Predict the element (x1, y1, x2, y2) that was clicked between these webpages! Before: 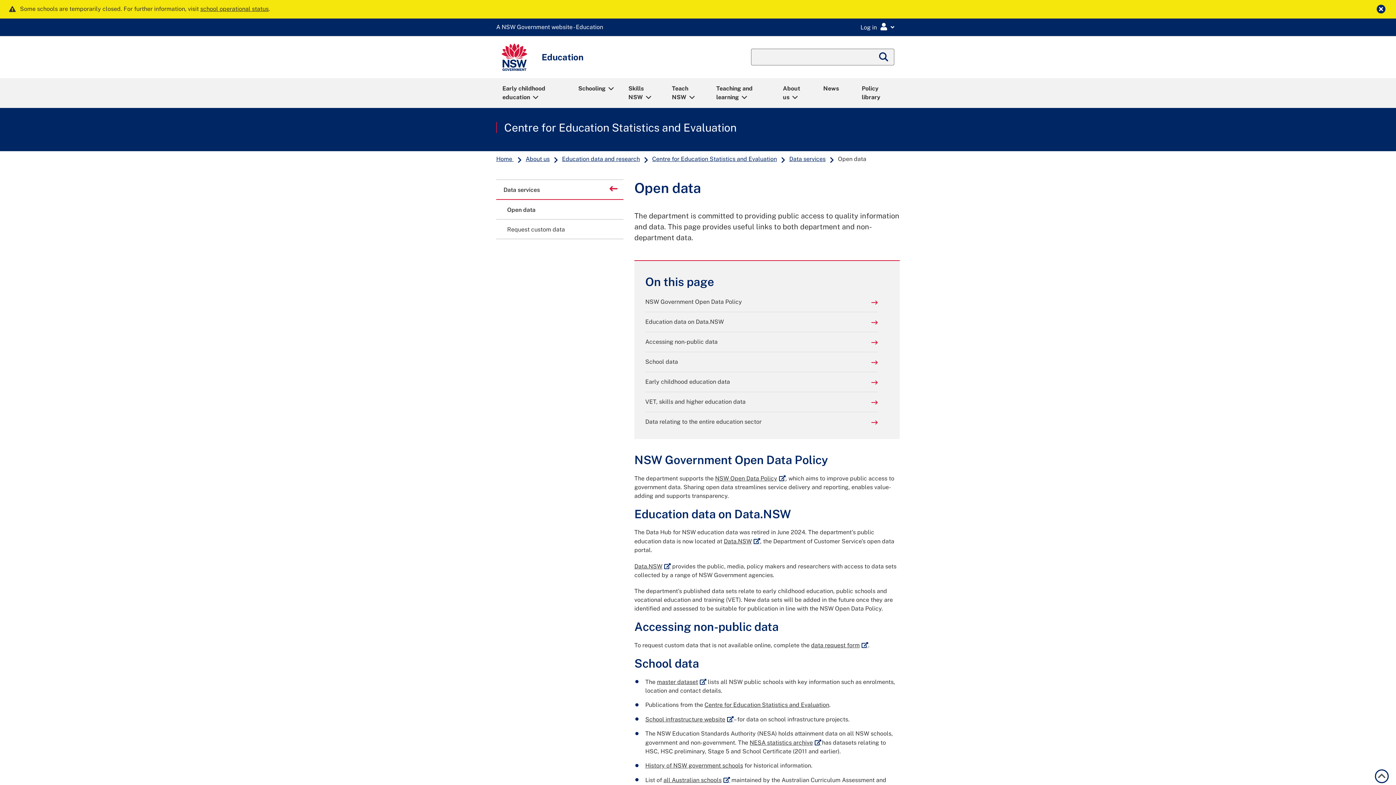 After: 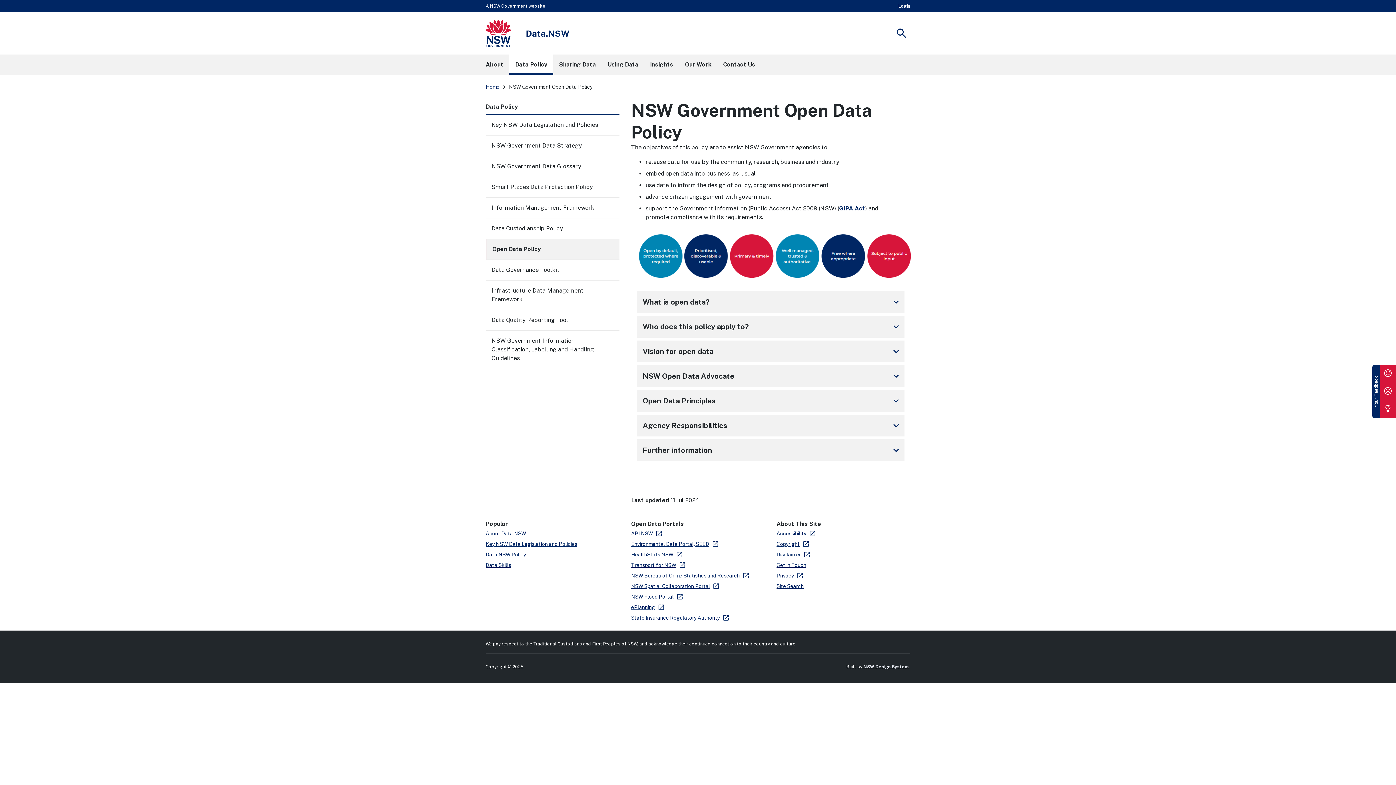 Action: label: NSW Open Data Policy
External link bbox: (715, 475, 785, 482)